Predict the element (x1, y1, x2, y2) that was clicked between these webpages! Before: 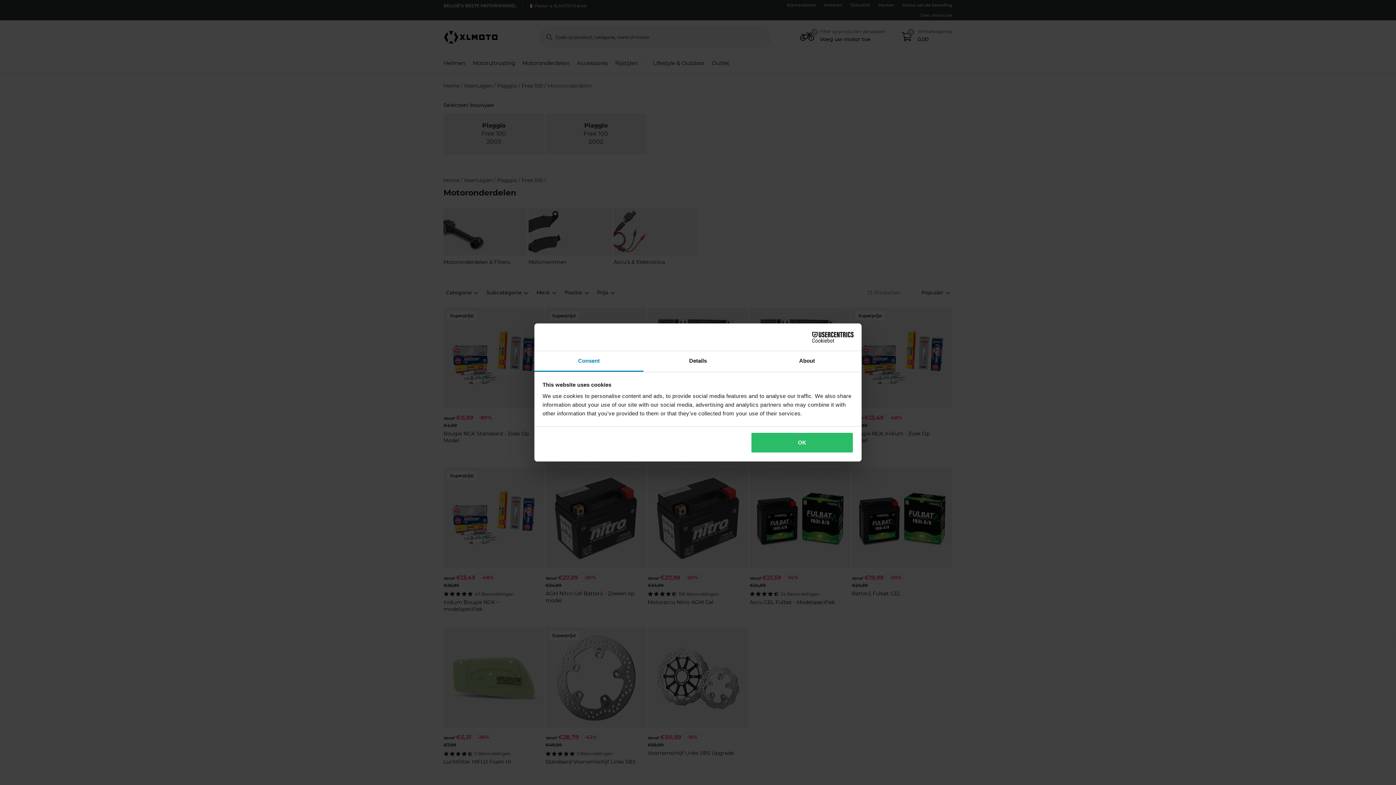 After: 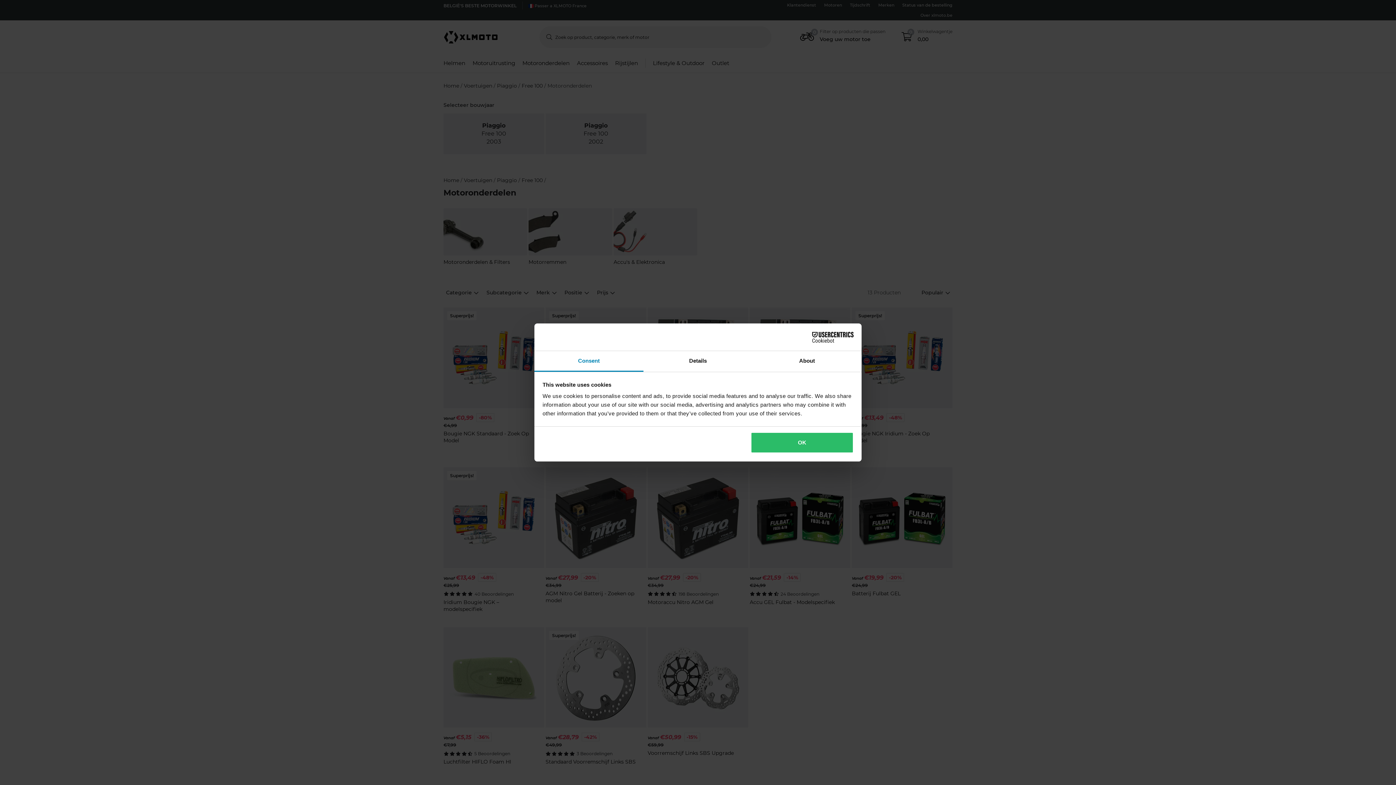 Action: bbox: (534, 351, 643, 372) label: Consent